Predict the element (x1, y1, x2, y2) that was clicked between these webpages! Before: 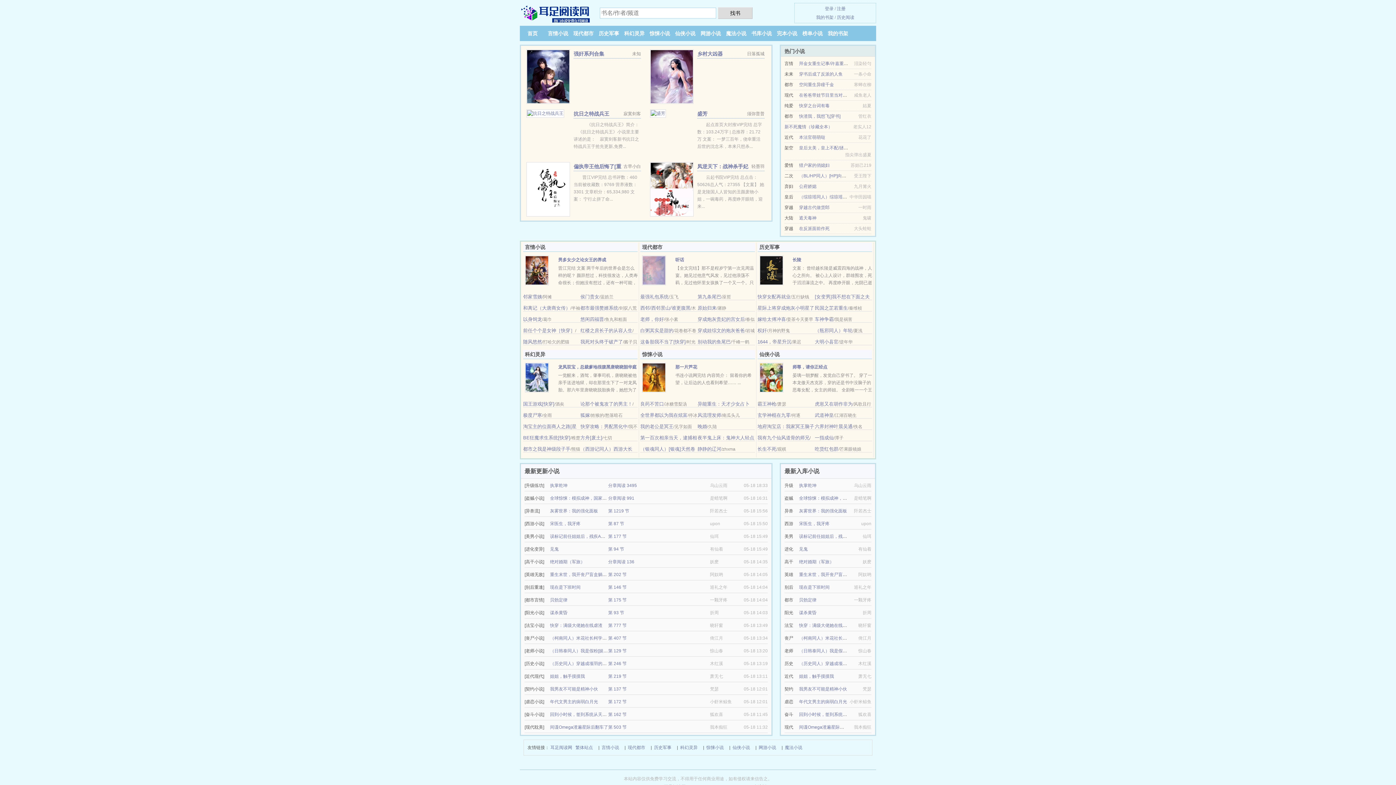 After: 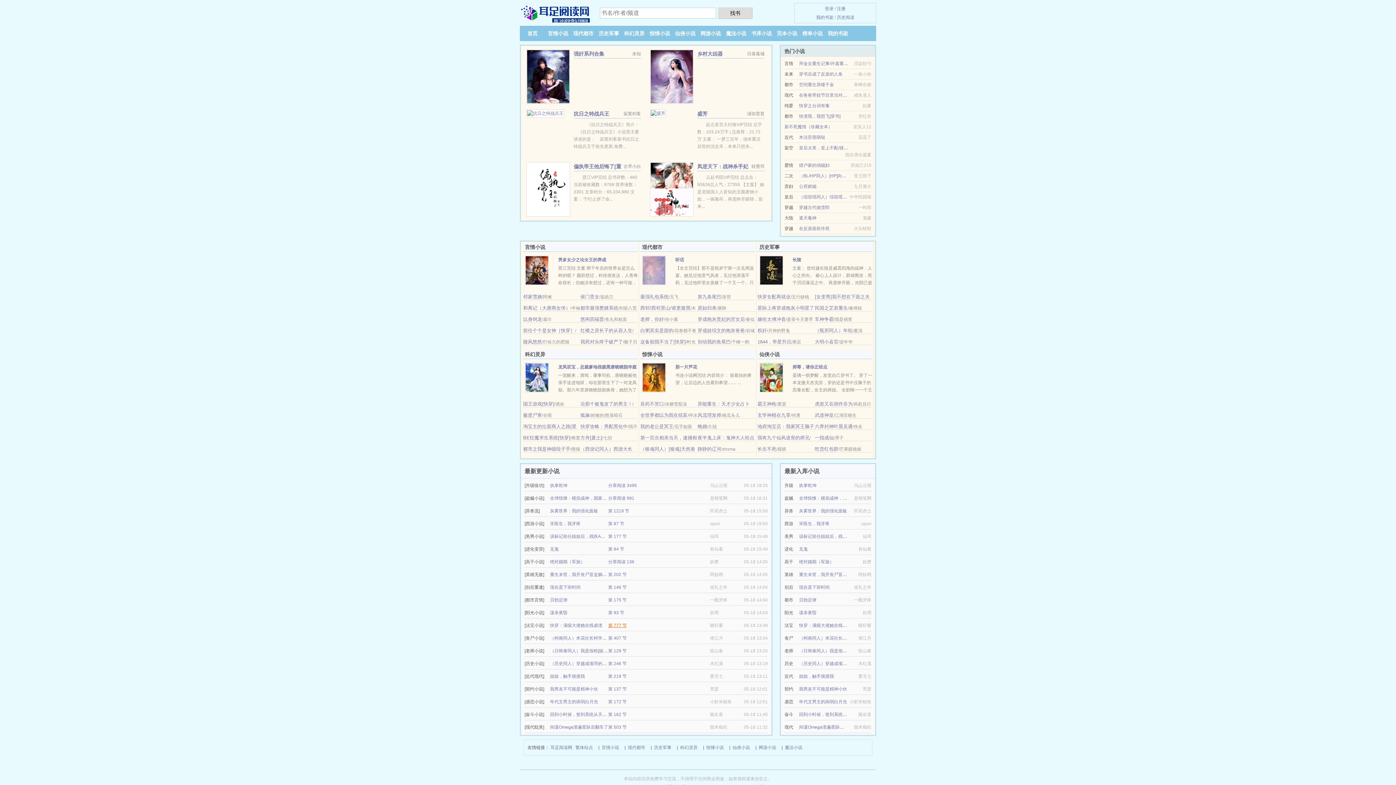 Action: label: 第 777 节 bbox: (608, 623, 626, 628)